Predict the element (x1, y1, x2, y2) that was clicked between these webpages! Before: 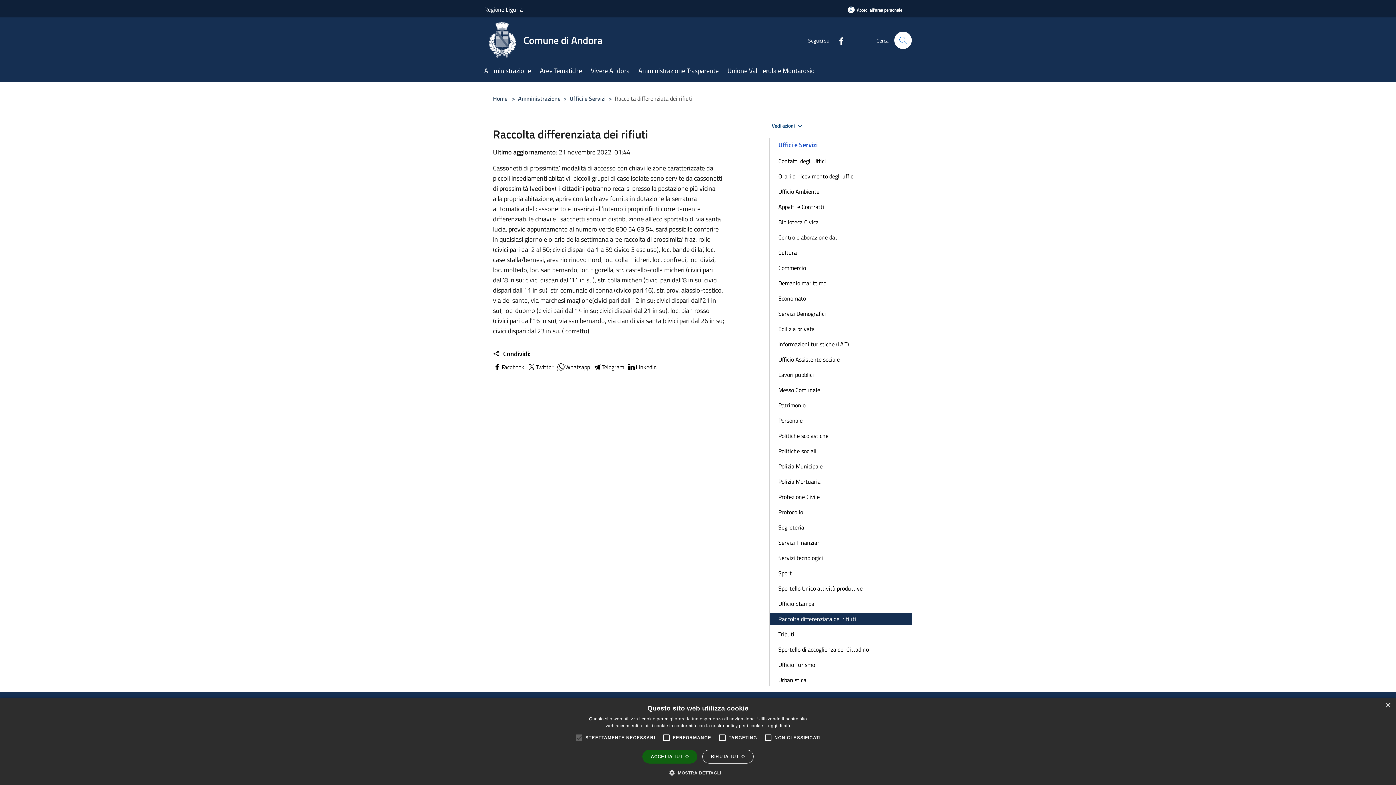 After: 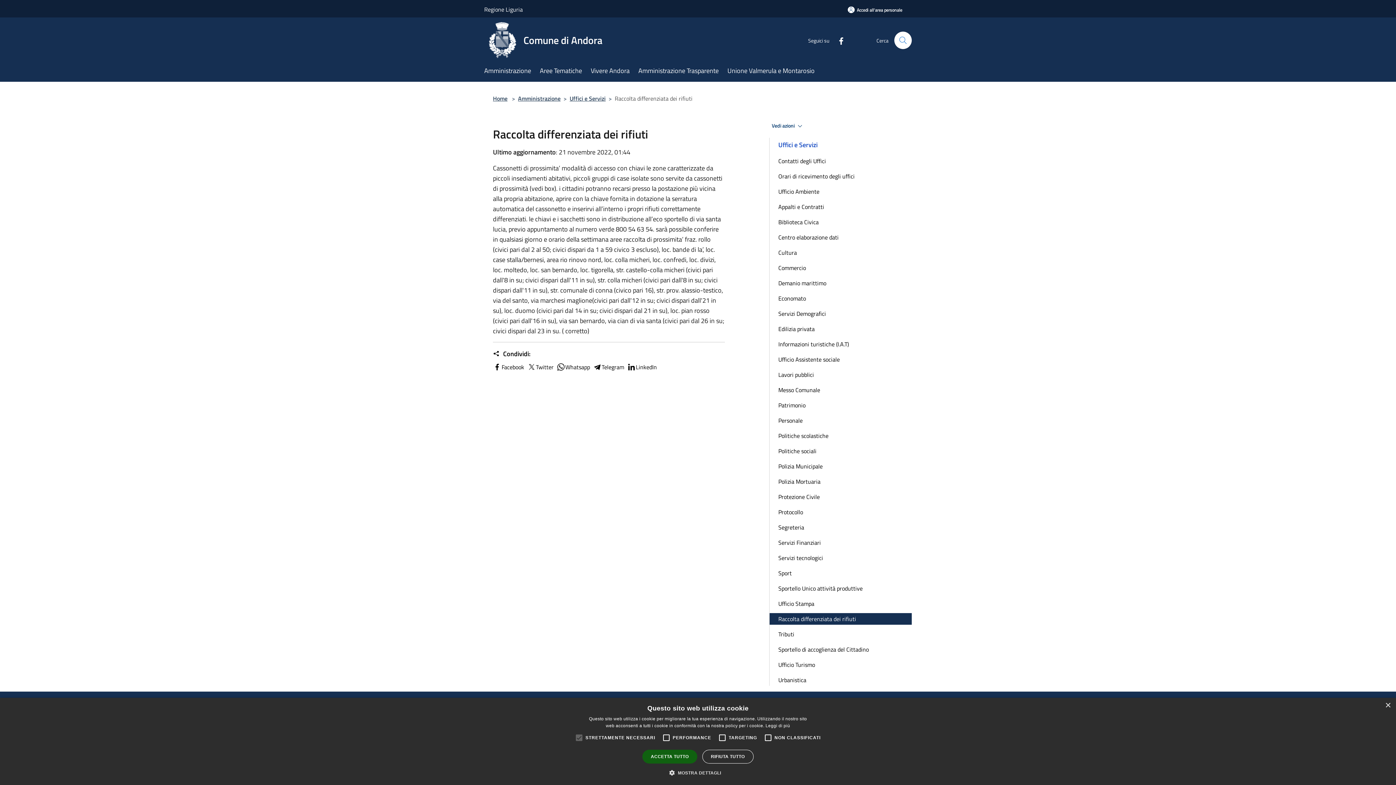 Action: label: Raccolta differenziata dei rifiuti bbox: (769, 613, 912, 625)